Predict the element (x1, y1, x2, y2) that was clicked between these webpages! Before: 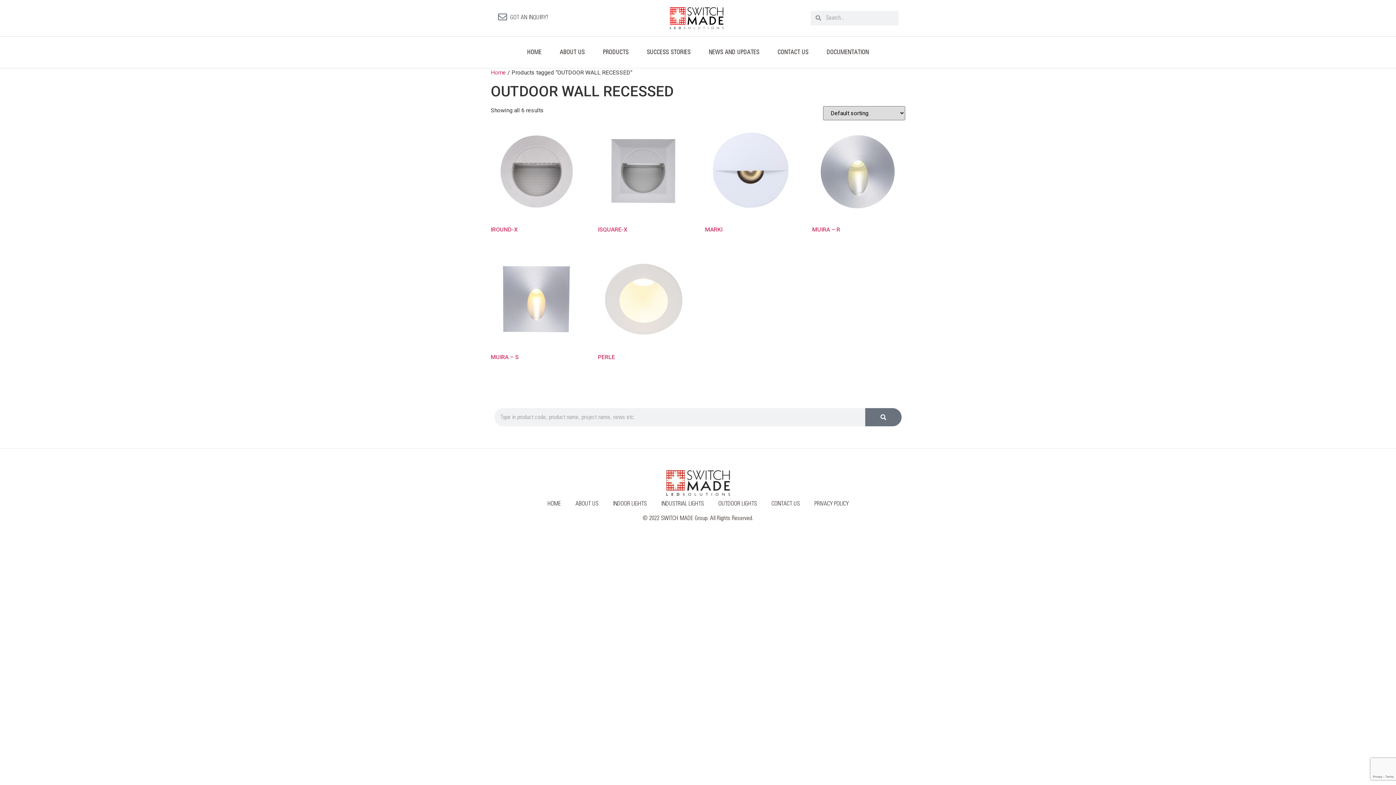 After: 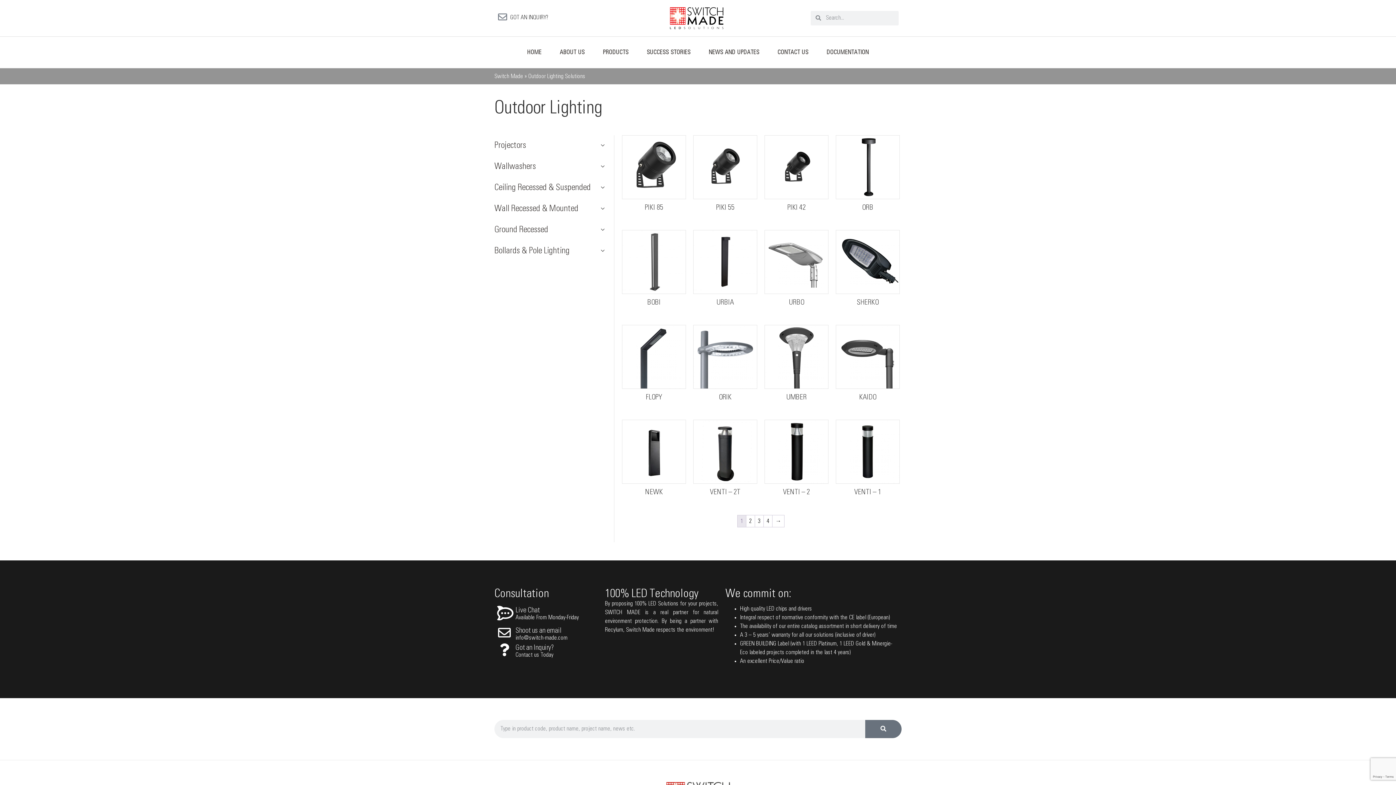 Action: bbox: (718, 499, 757, 508) label: OUTDOOR LIGHTS